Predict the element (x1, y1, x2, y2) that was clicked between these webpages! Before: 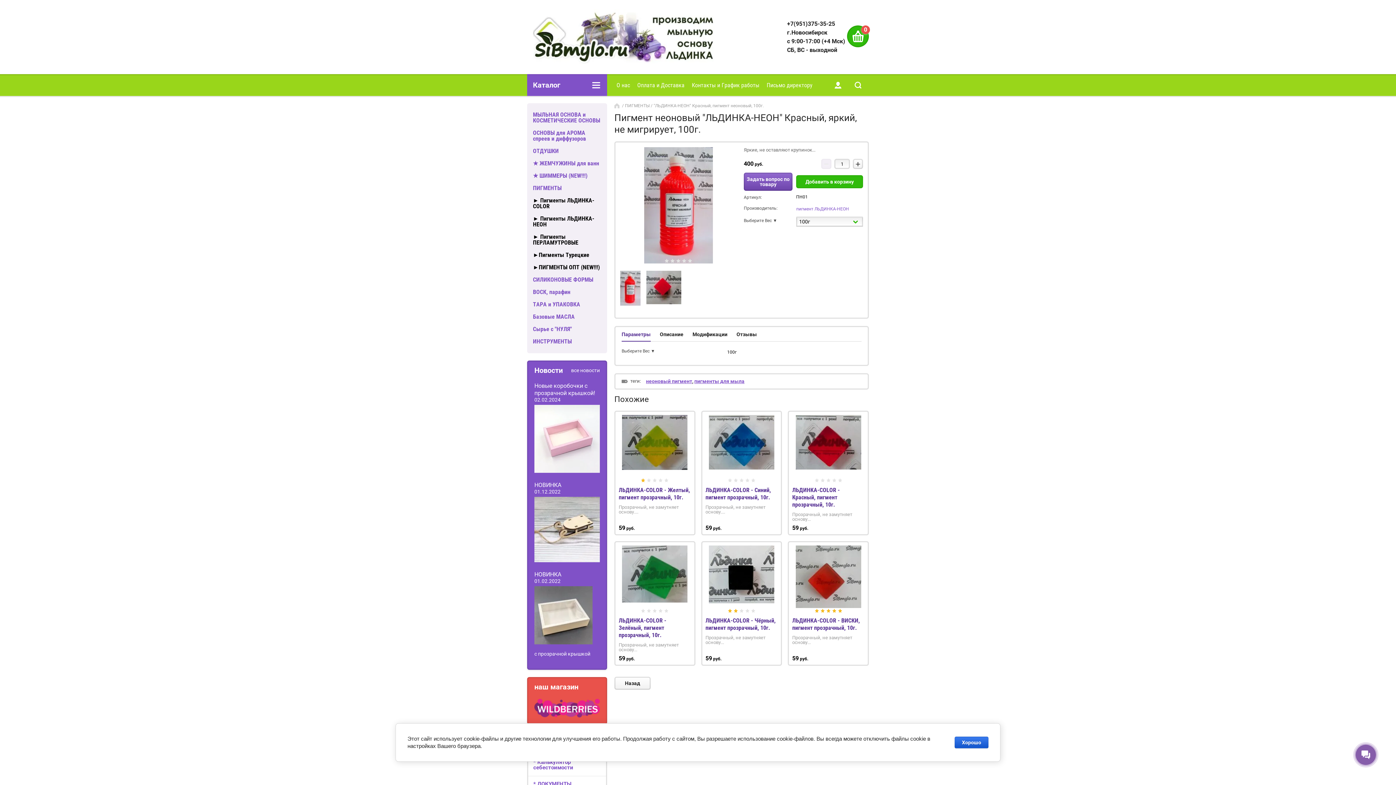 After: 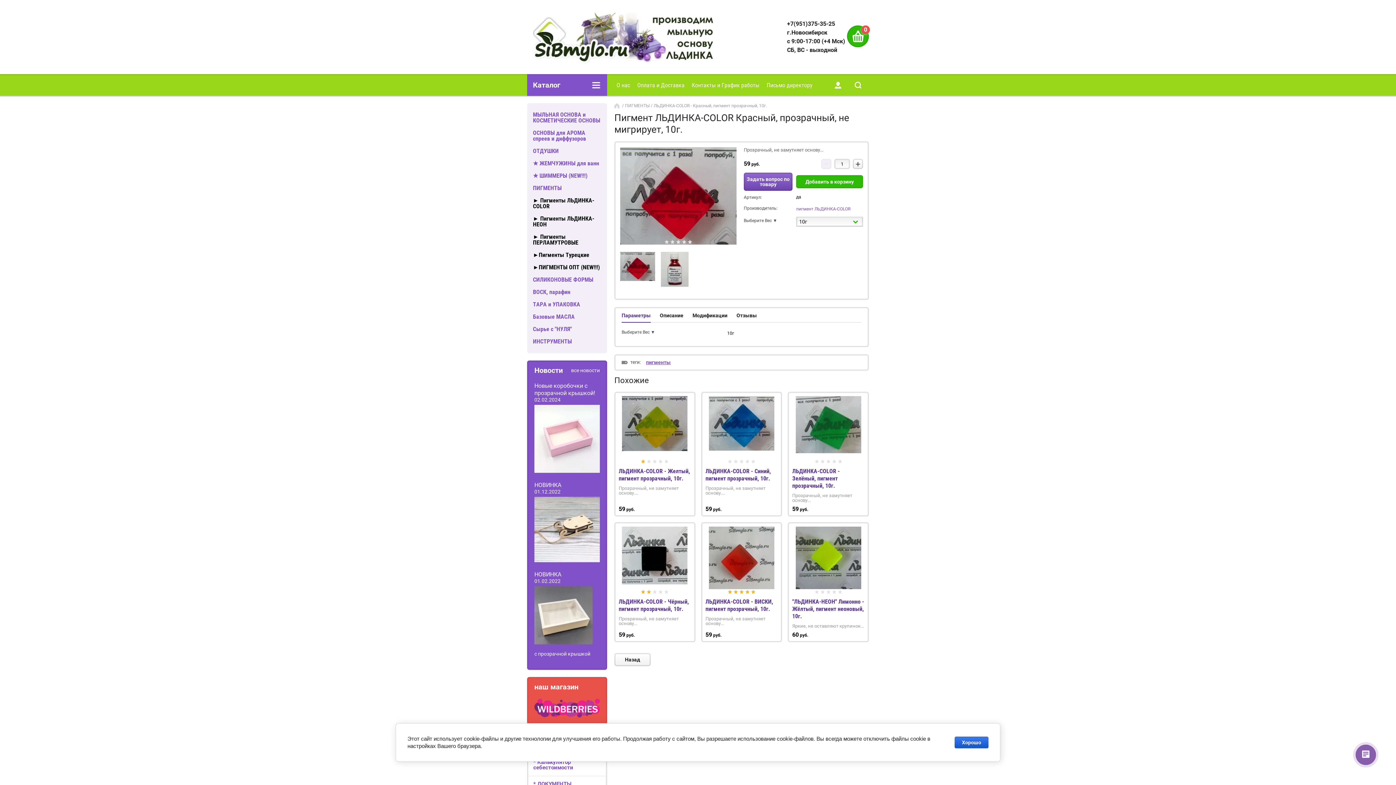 Action: bbox: (795, 439, 861, 445)